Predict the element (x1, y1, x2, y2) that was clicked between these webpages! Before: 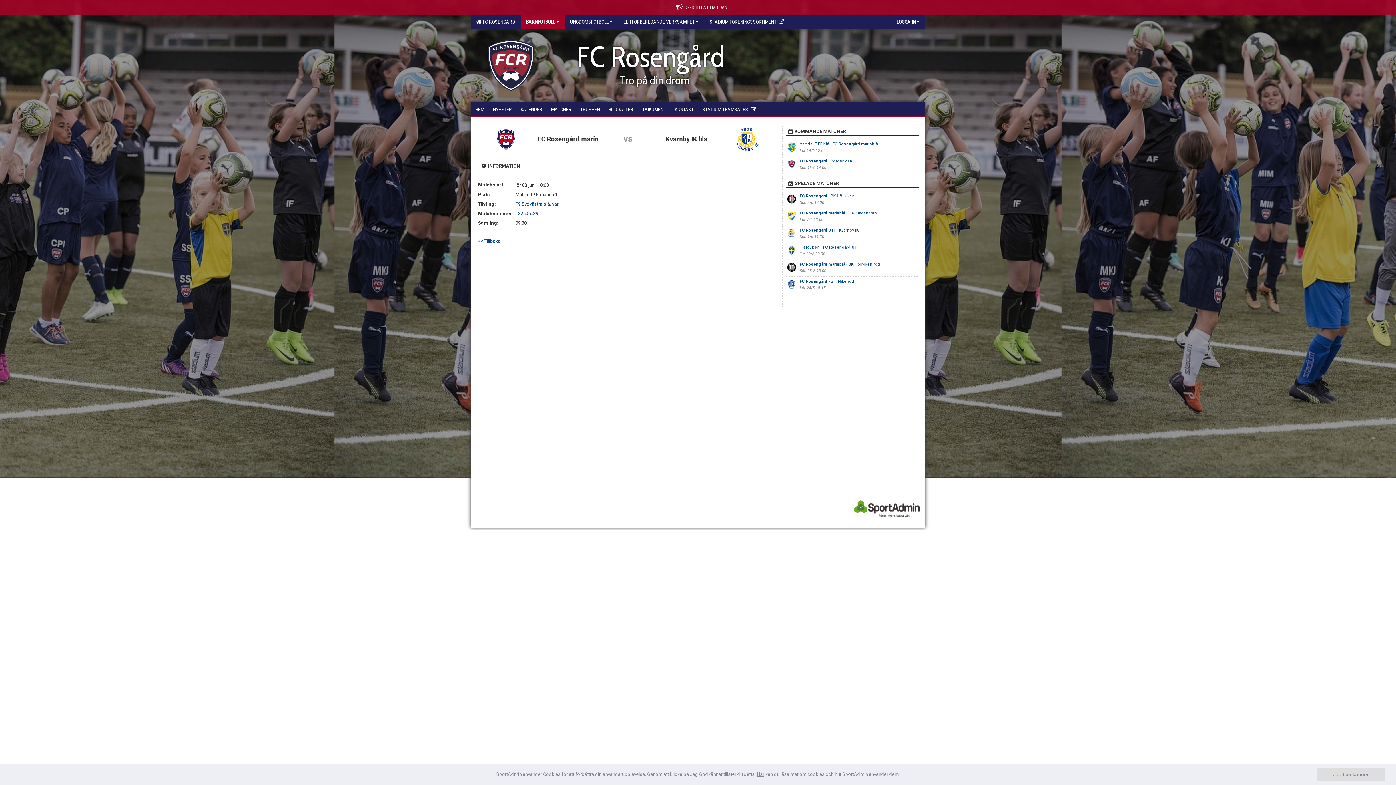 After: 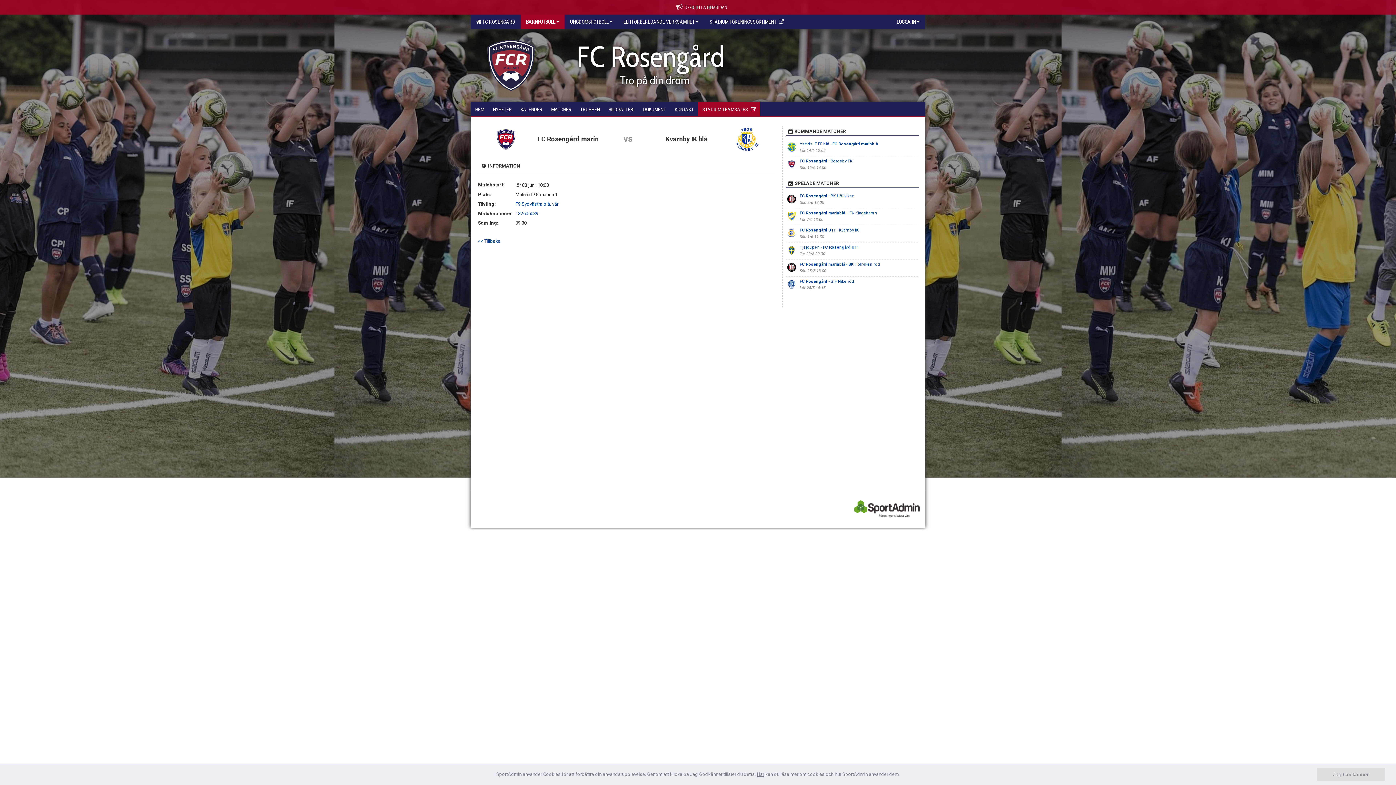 Action: bbox: (698, 101, 760, 116) label: STADIUM TEAMSALES